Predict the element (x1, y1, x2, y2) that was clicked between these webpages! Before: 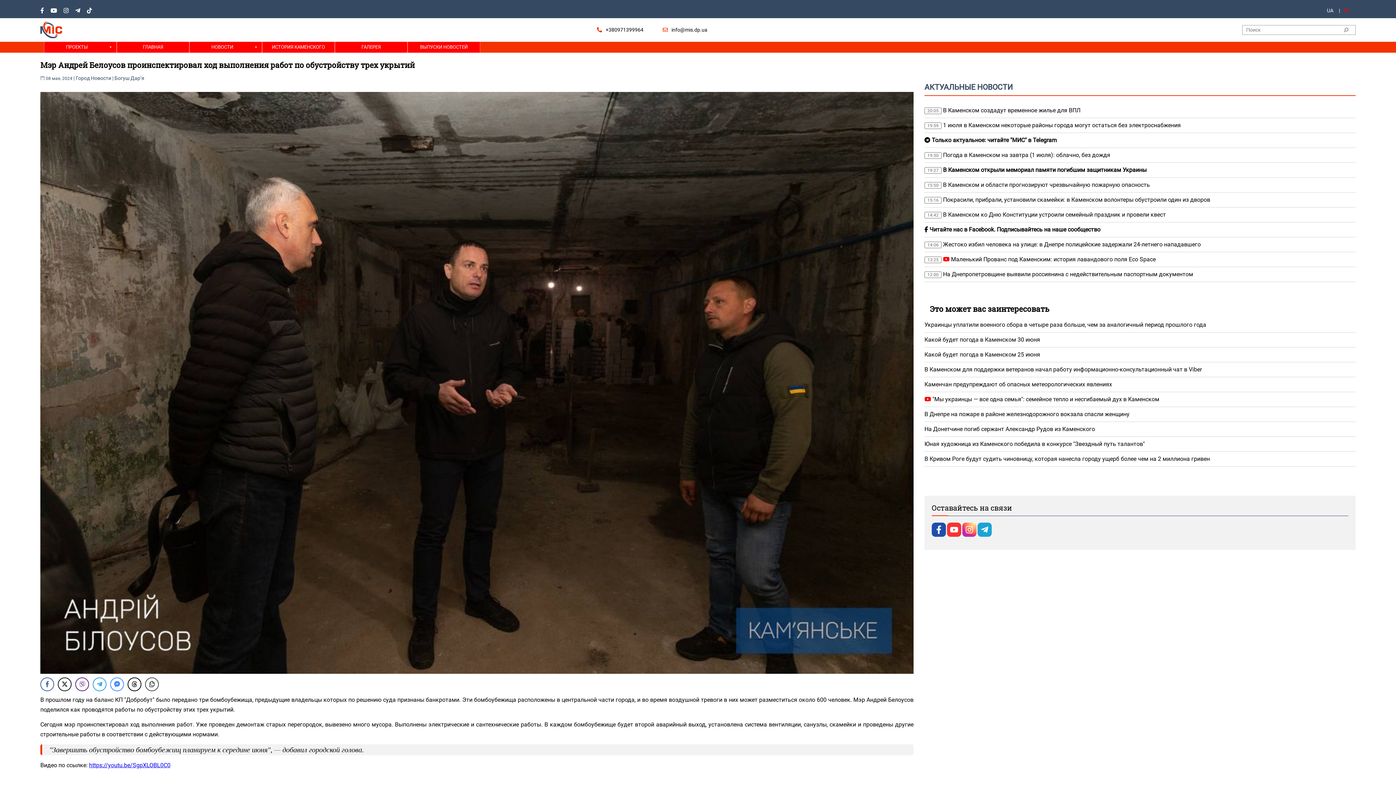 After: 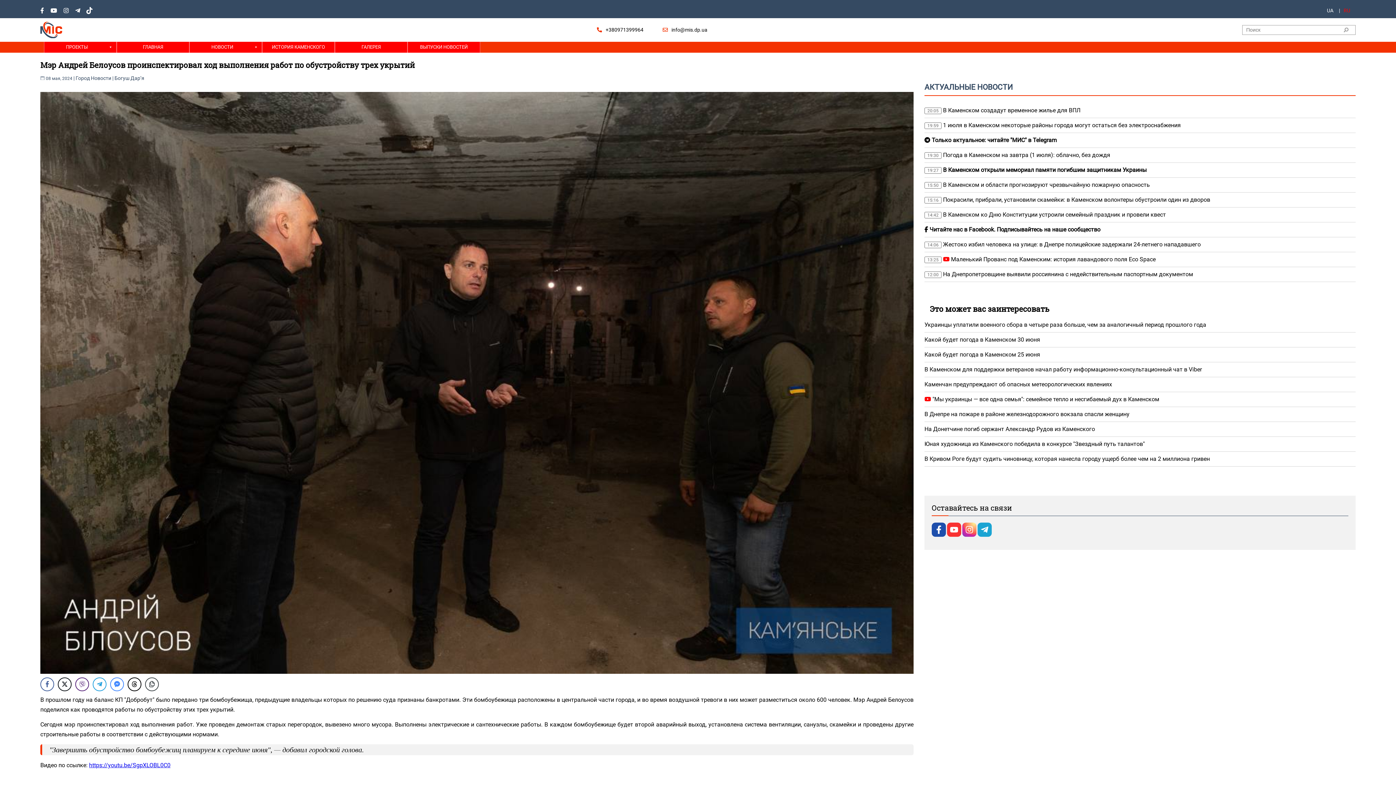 Action: bbox: (86, 7, 92, 13)